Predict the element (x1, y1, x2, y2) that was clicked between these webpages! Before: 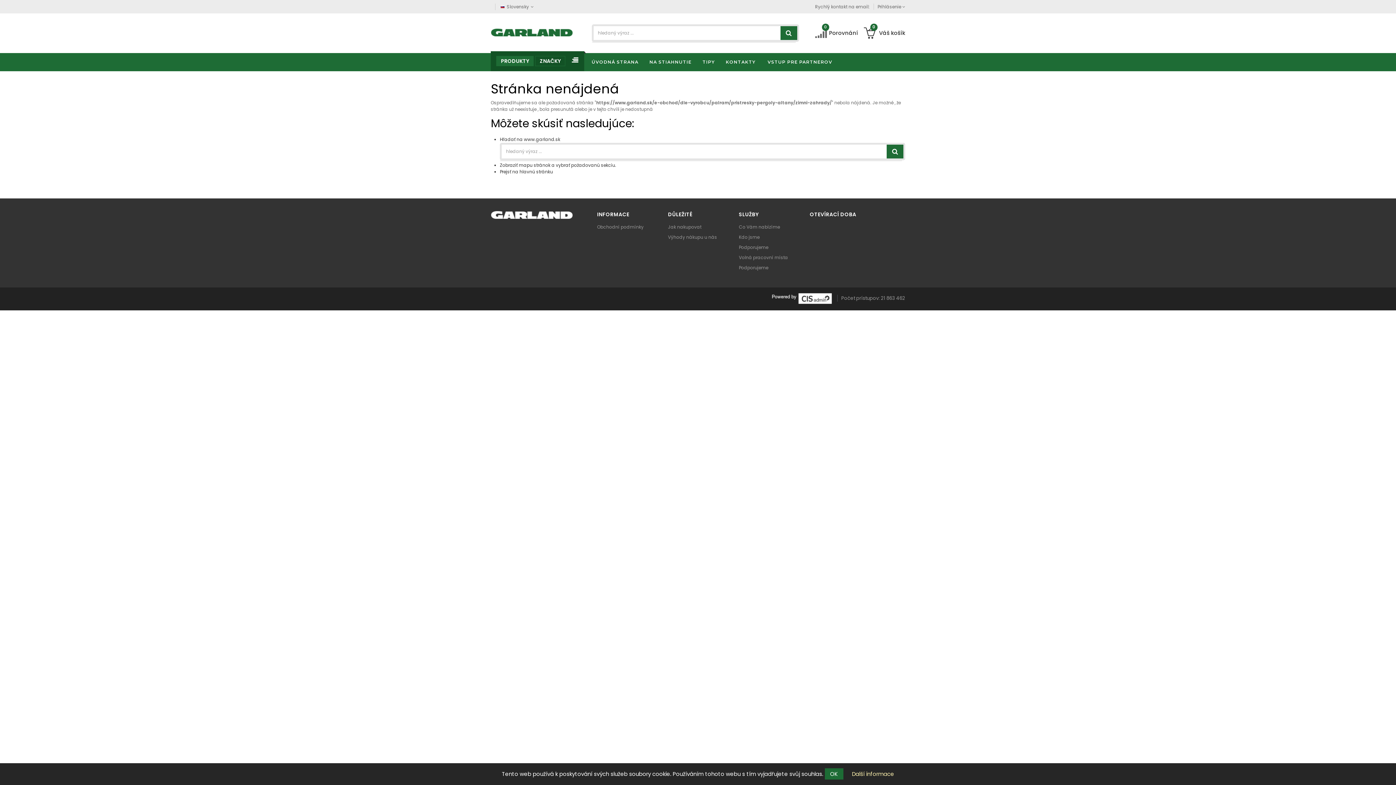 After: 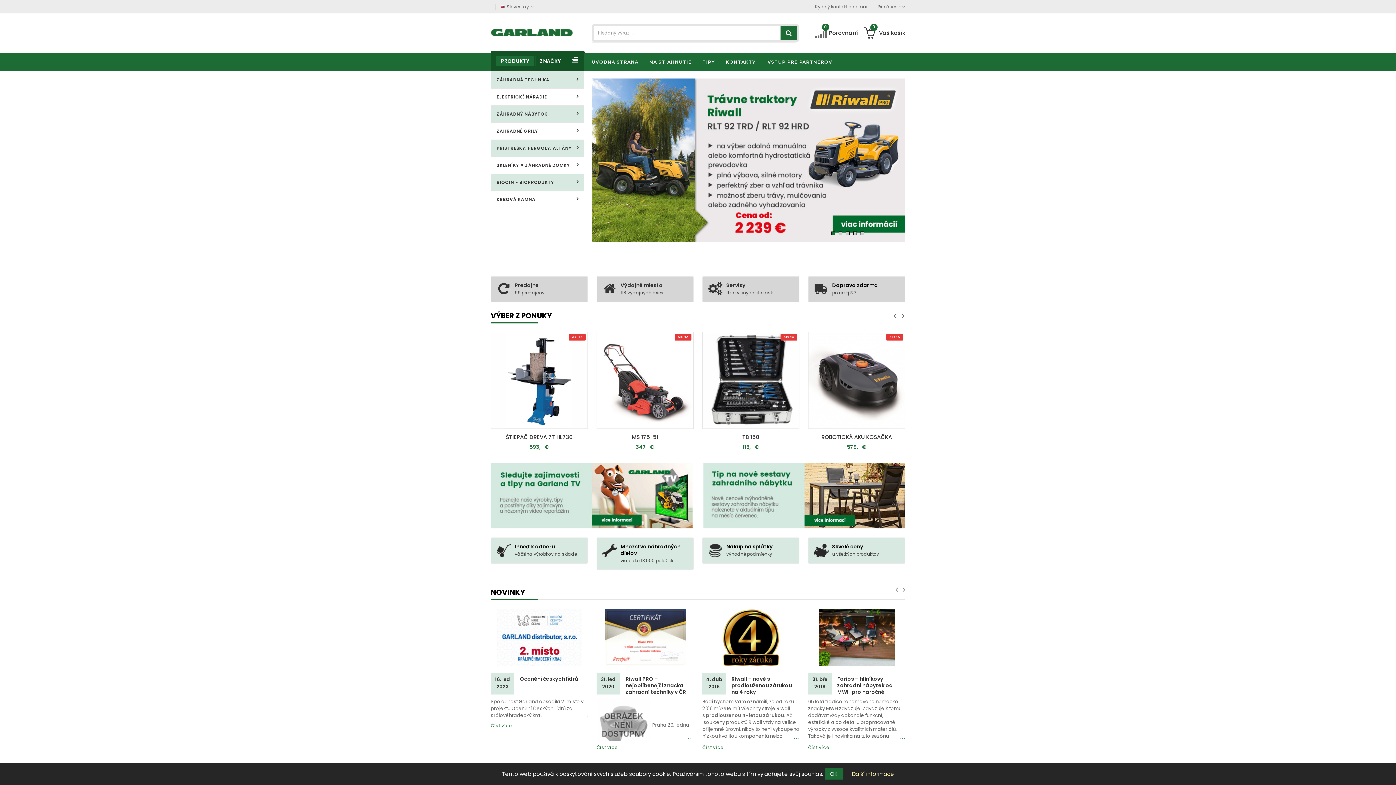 Action: bbox: (591, 57, 638, 65) label: ÚVODNÁ STRANA